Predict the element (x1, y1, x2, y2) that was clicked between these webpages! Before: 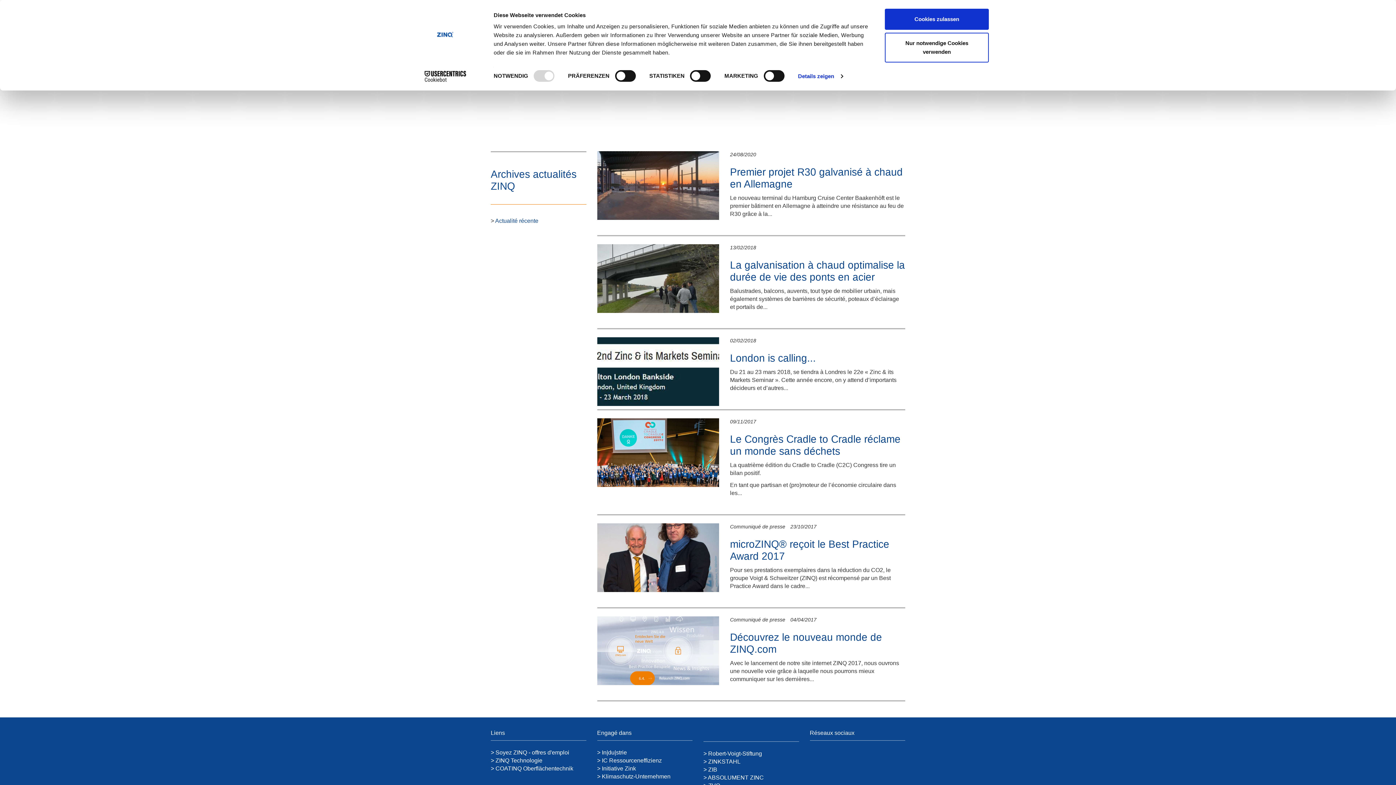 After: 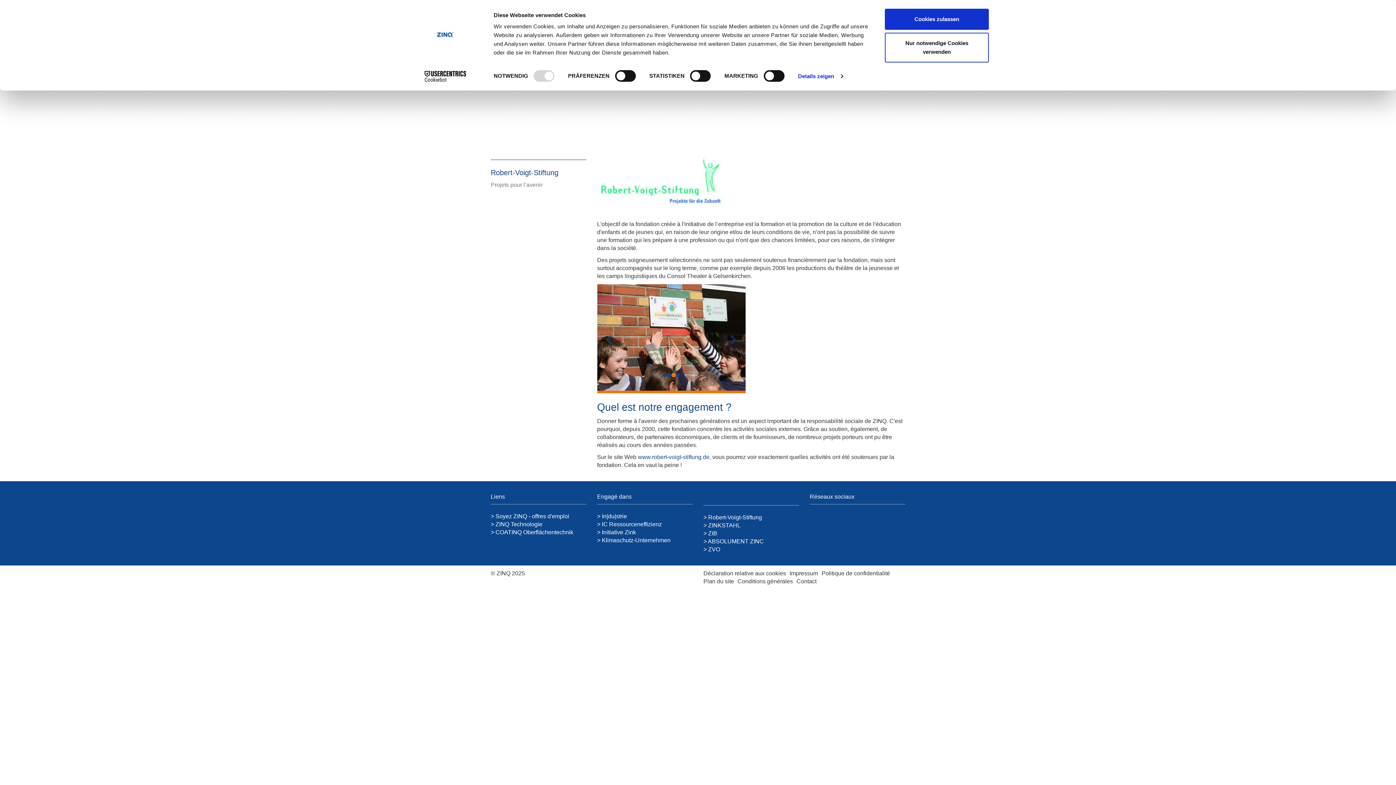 Action: bbox: (708, 750, 762, 757) label: Robert-Voigt-Stiftung